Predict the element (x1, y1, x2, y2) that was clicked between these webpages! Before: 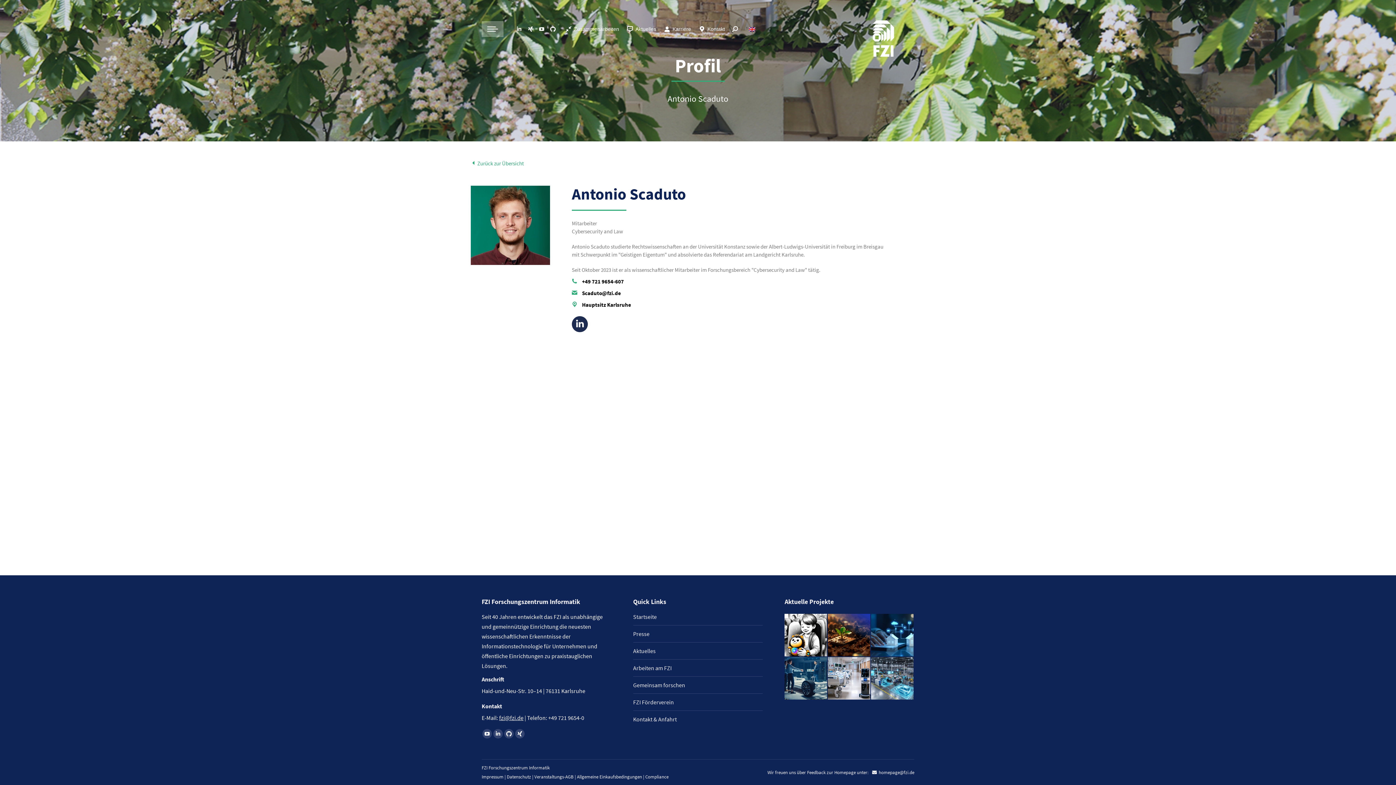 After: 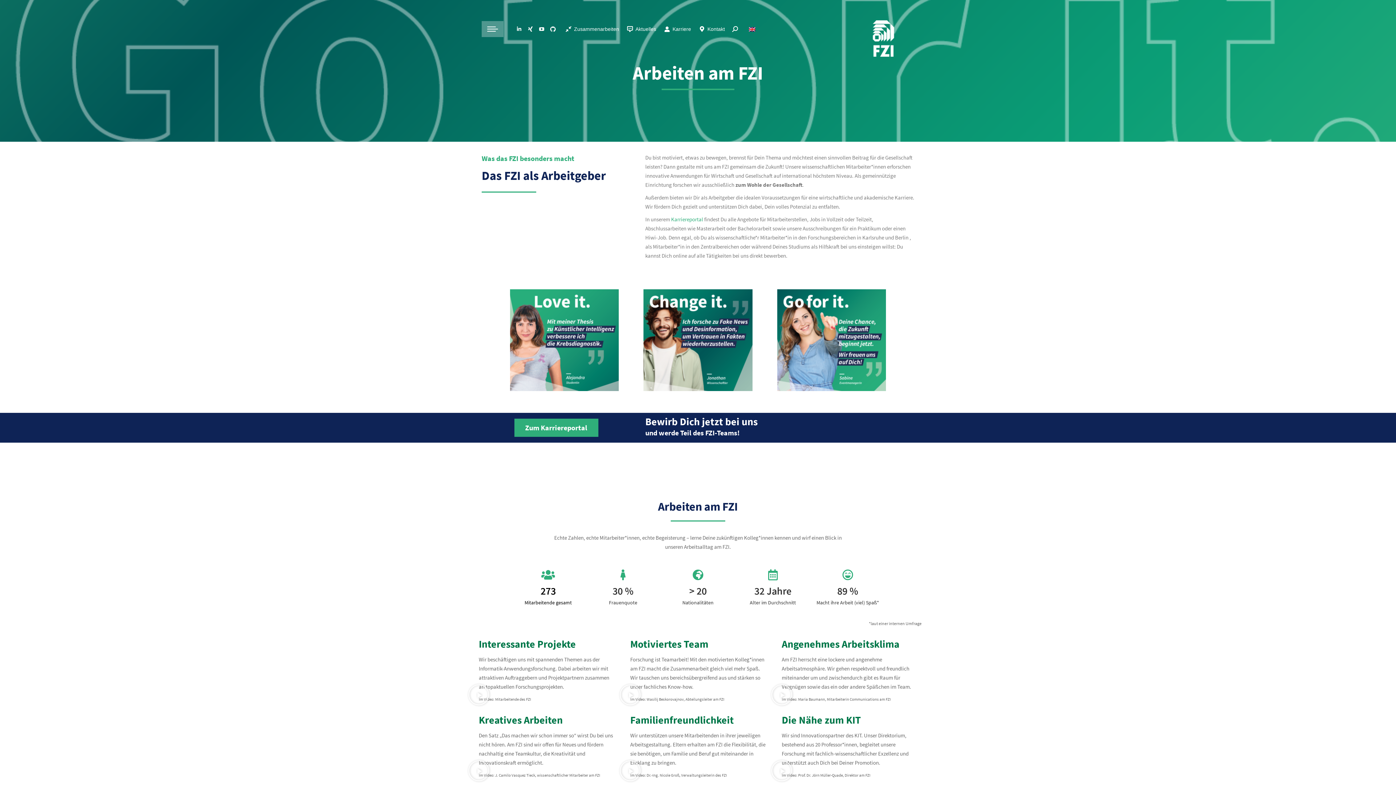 Action: bbox: (633, 663, 671, 673) label: Arbeiten am FZI